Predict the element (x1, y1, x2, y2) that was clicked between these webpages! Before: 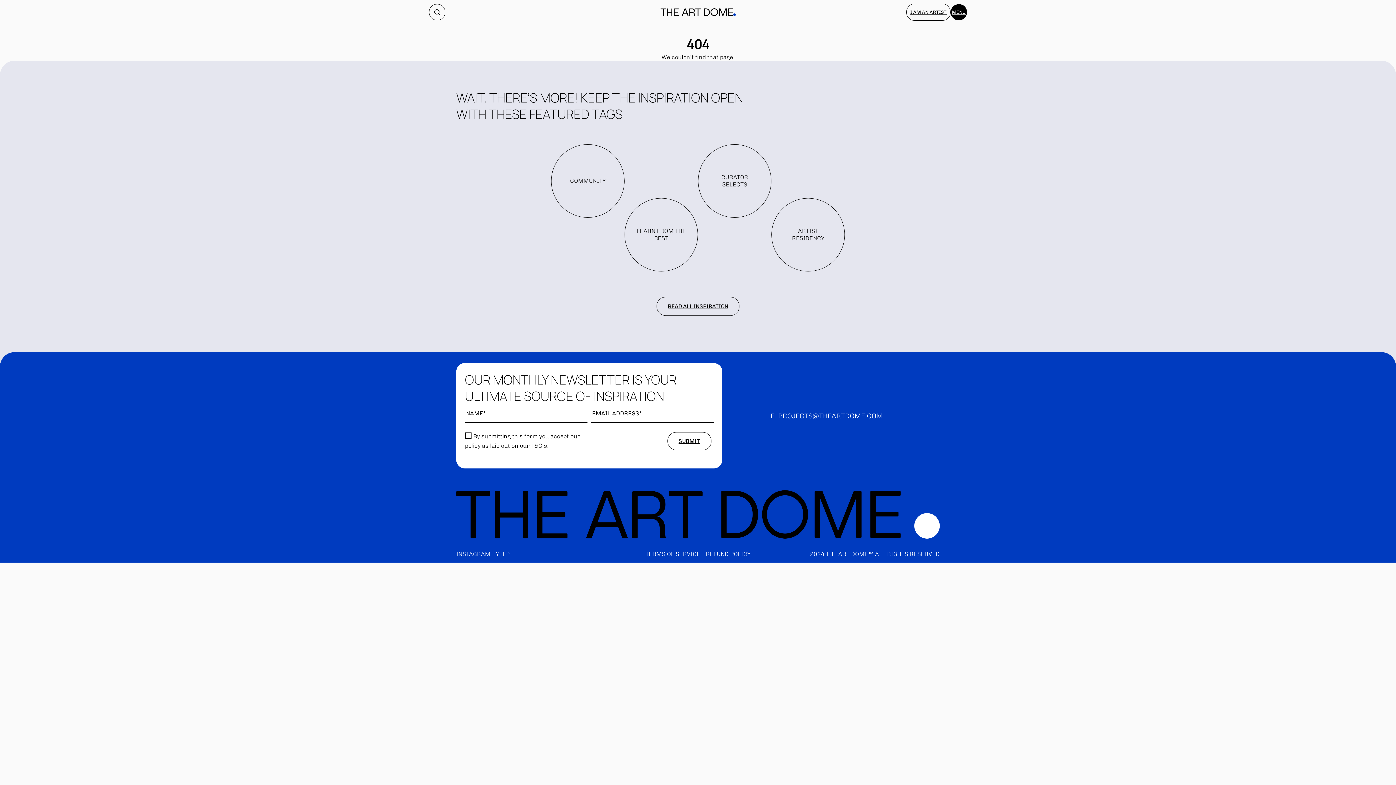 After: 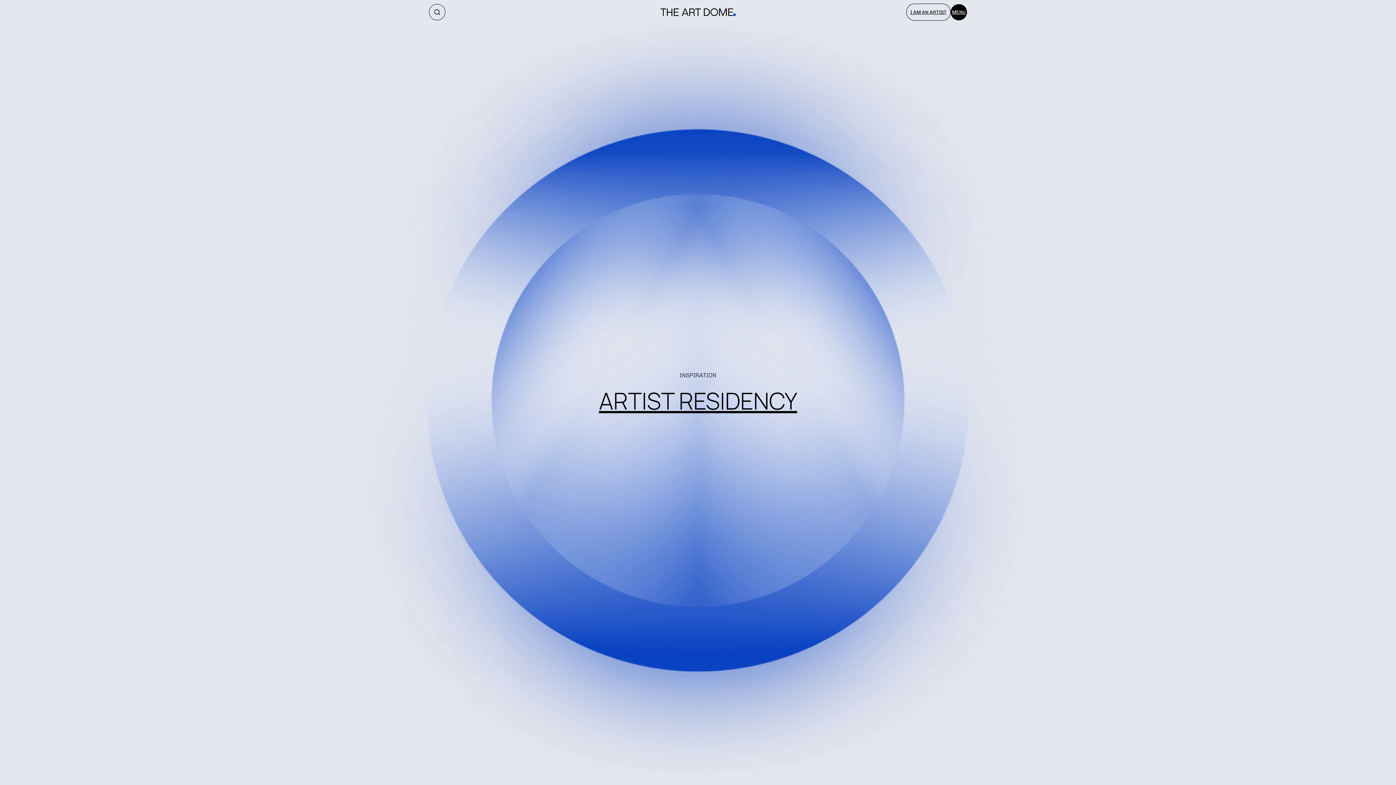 Action: bbox: (771, 198, 845, 271) label: ARTIST RESIDENCY